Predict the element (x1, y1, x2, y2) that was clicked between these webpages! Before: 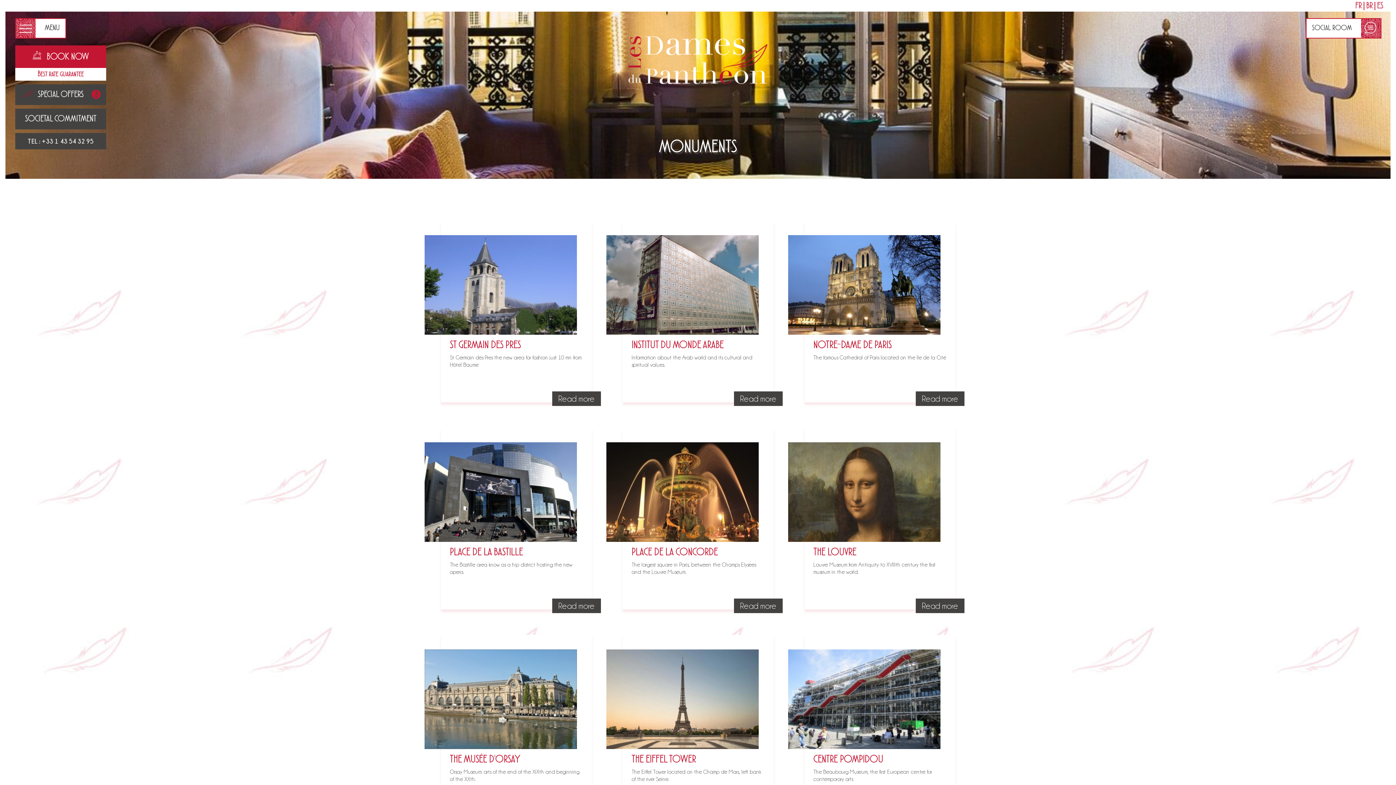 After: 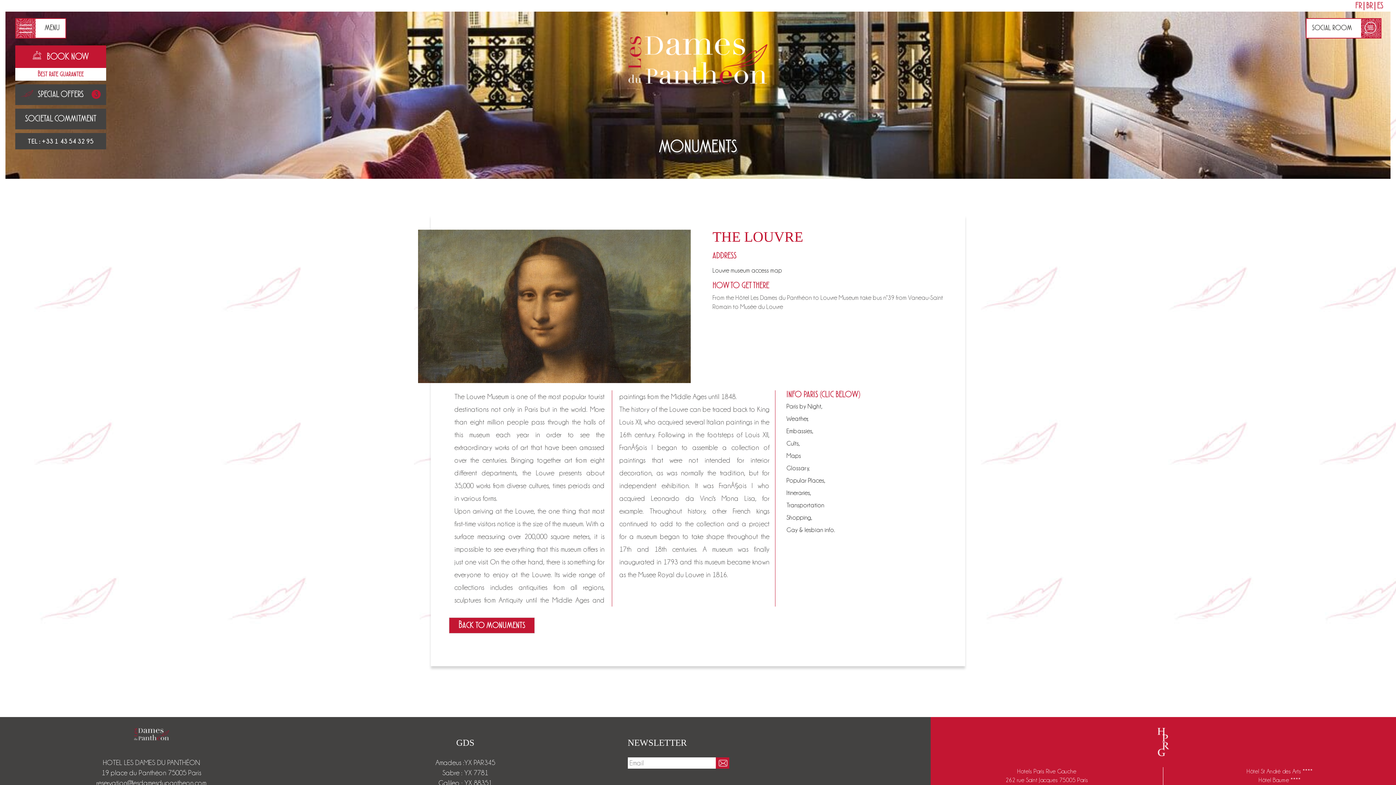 Action: bbox: (813, 486, 966, 495)